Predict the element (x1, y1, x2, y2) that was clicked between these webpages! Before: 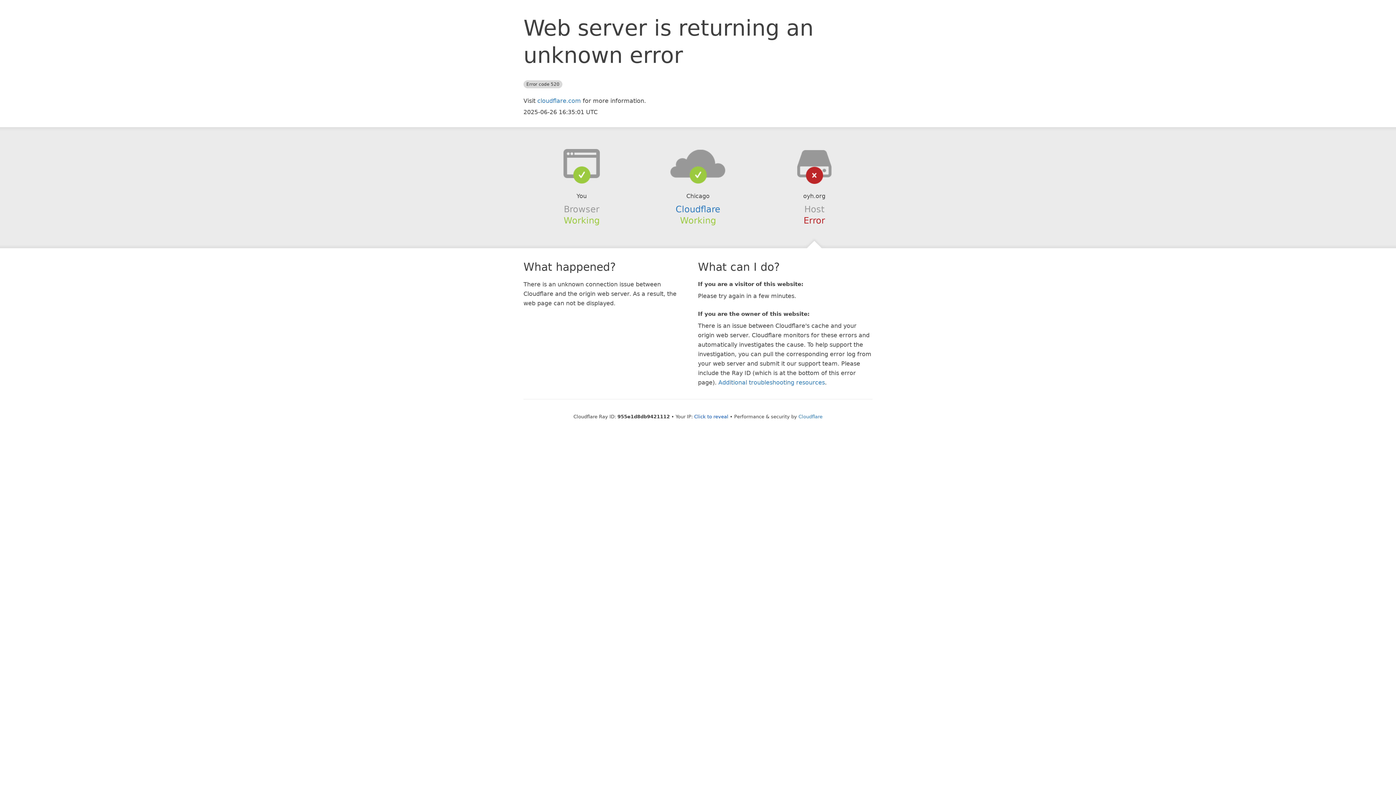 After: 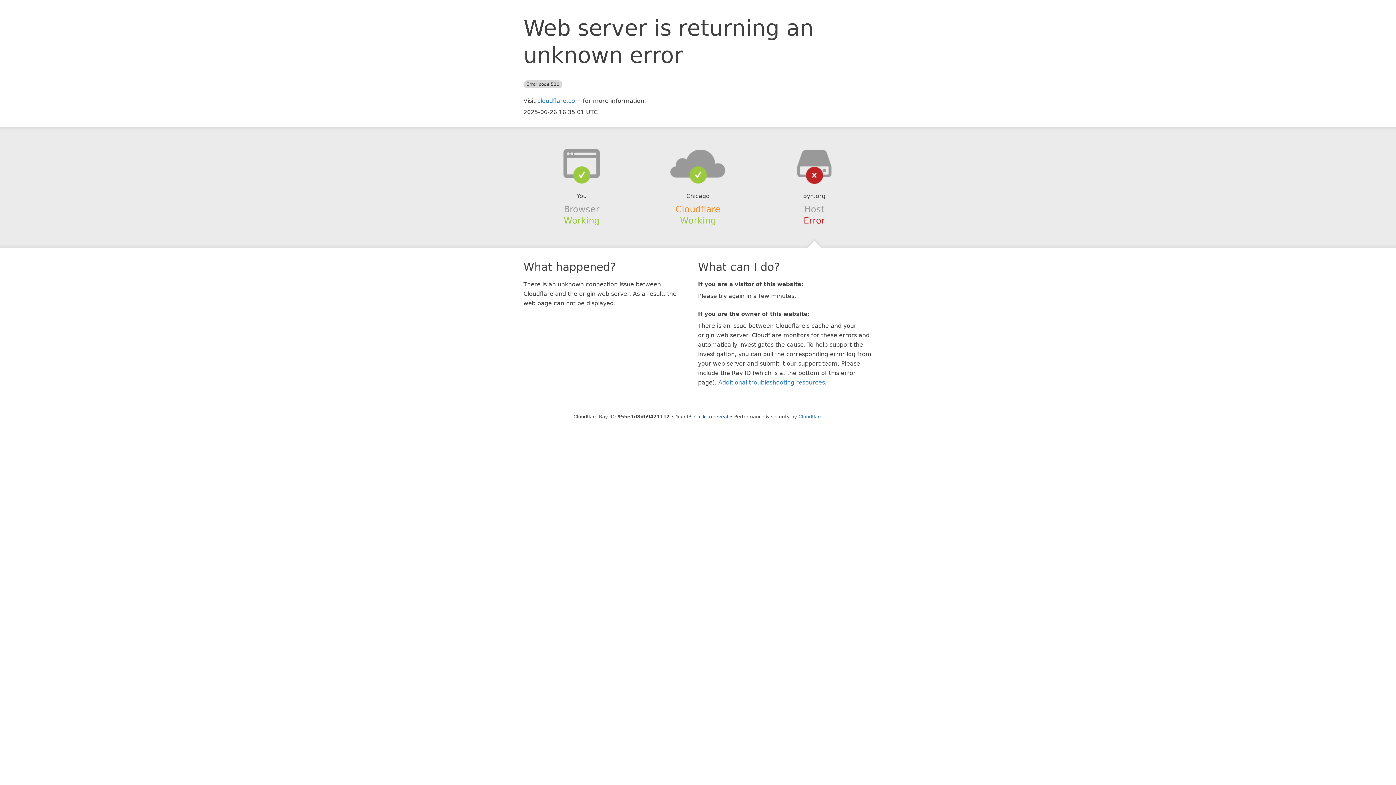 Action: label: Cloudflare bbox: (675, 204, 720, 214)